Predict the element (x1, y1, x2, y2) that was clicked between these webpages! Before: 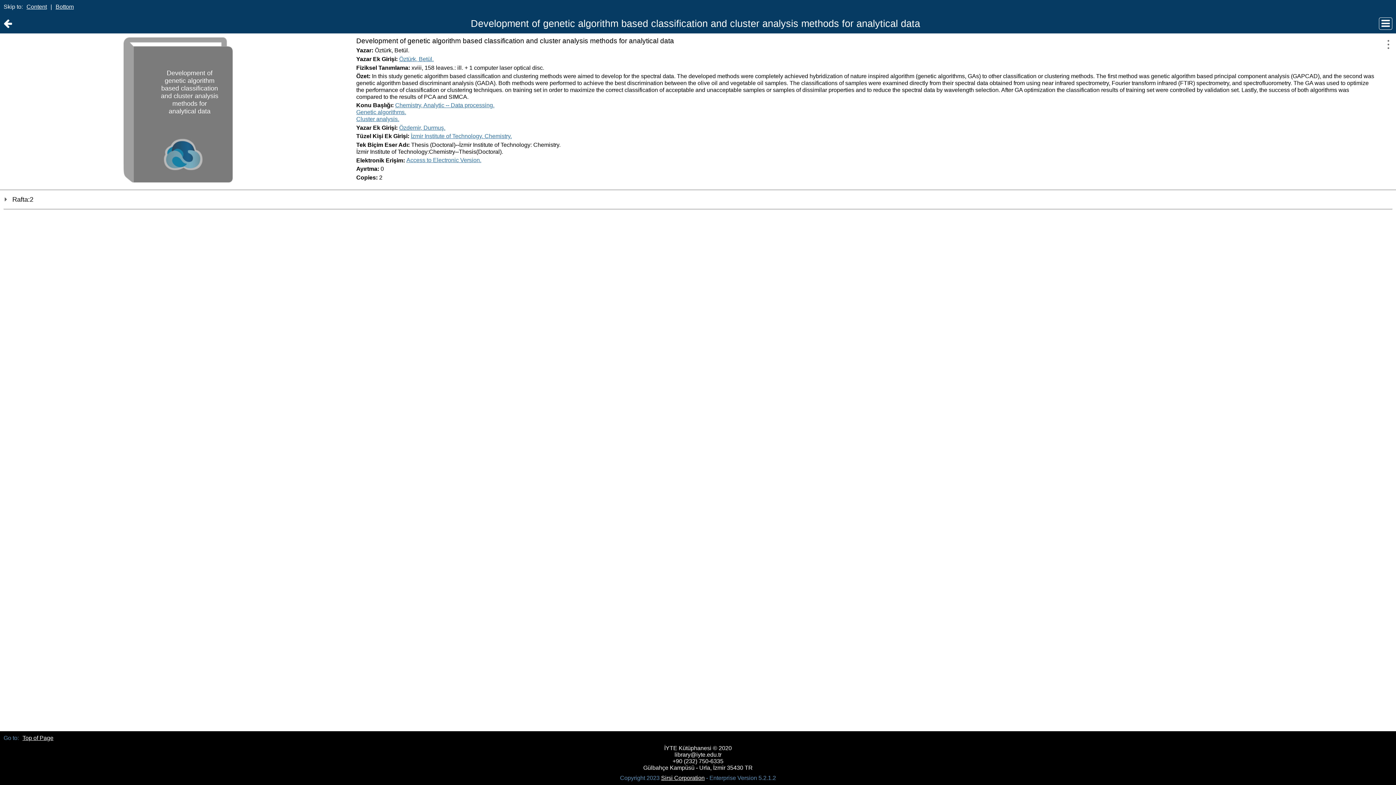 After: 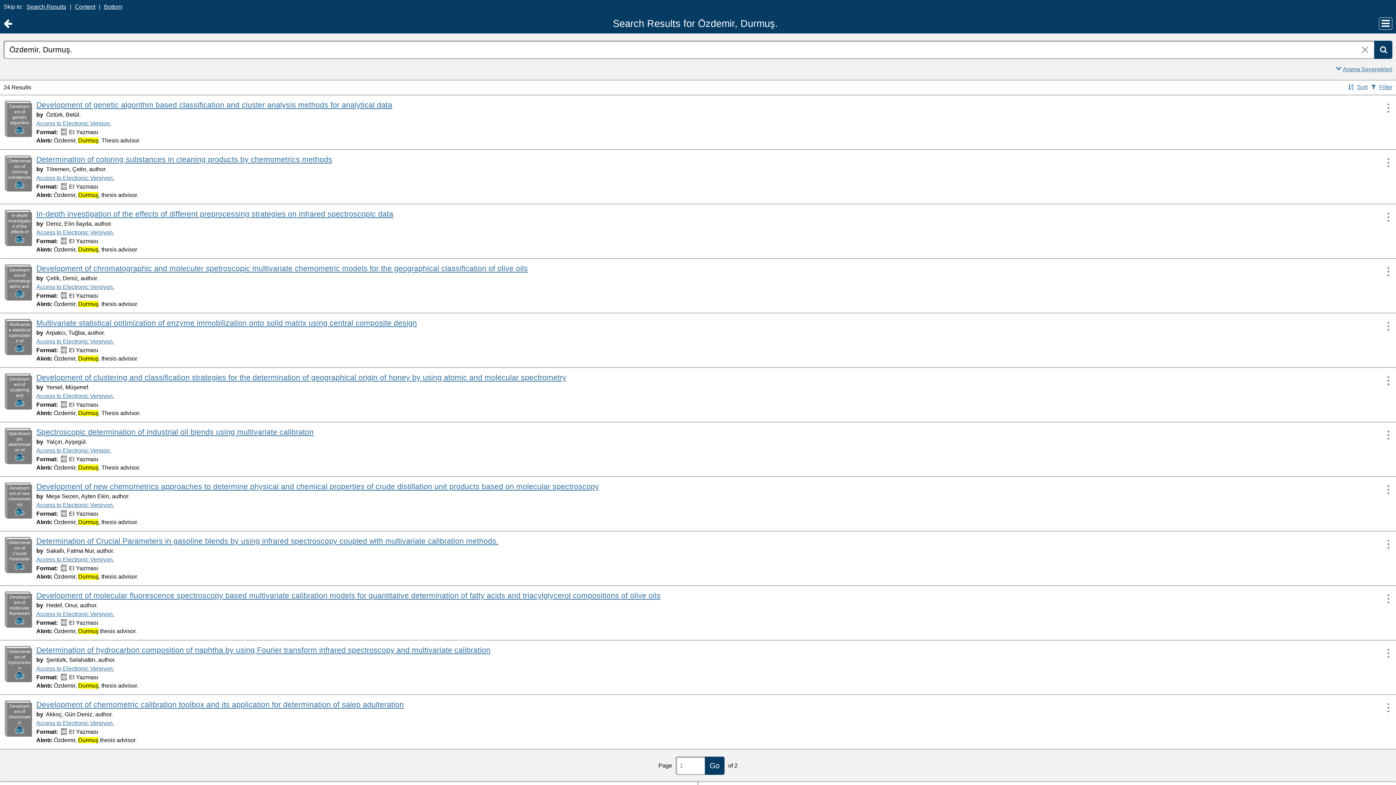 Action: label: Özdemir, Durmuş. bbox: (399, 124, 445, 130)